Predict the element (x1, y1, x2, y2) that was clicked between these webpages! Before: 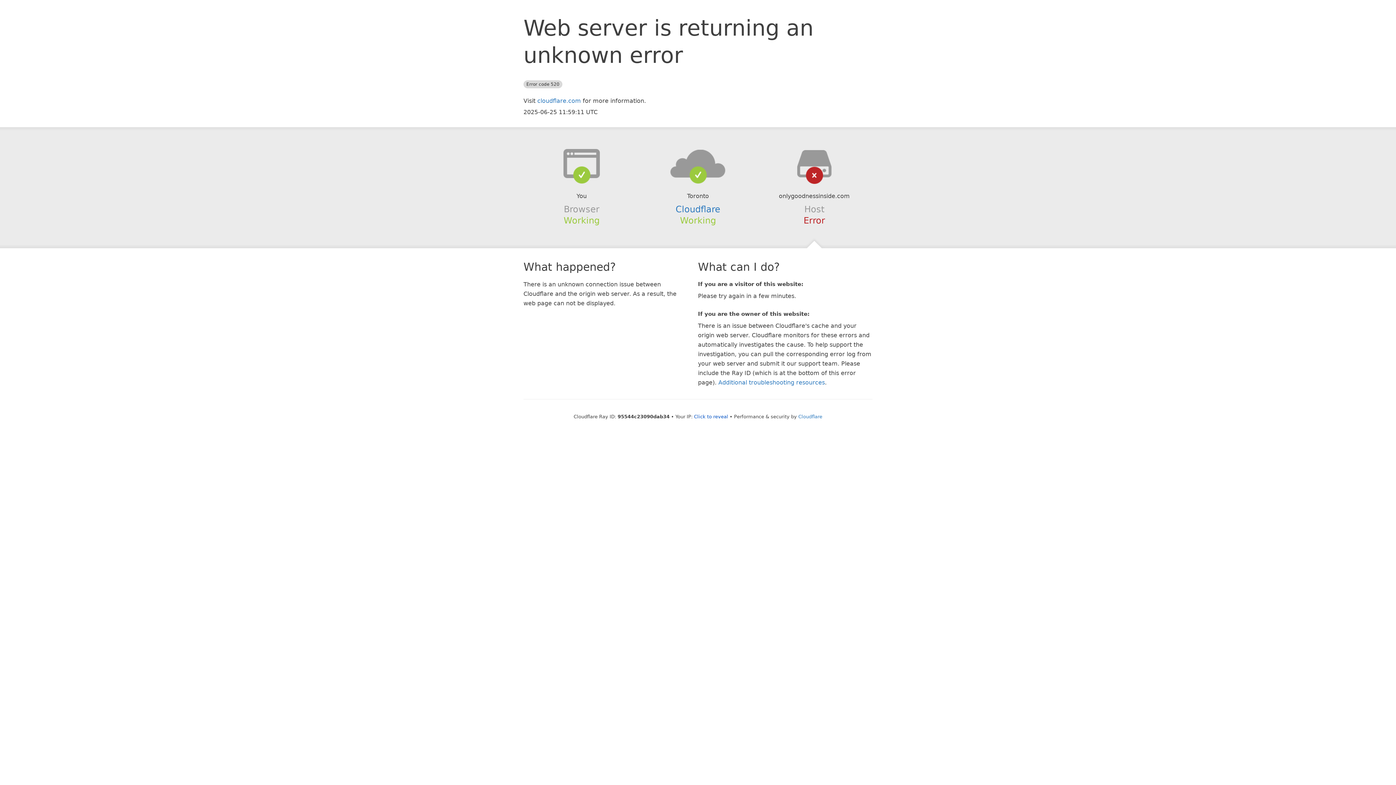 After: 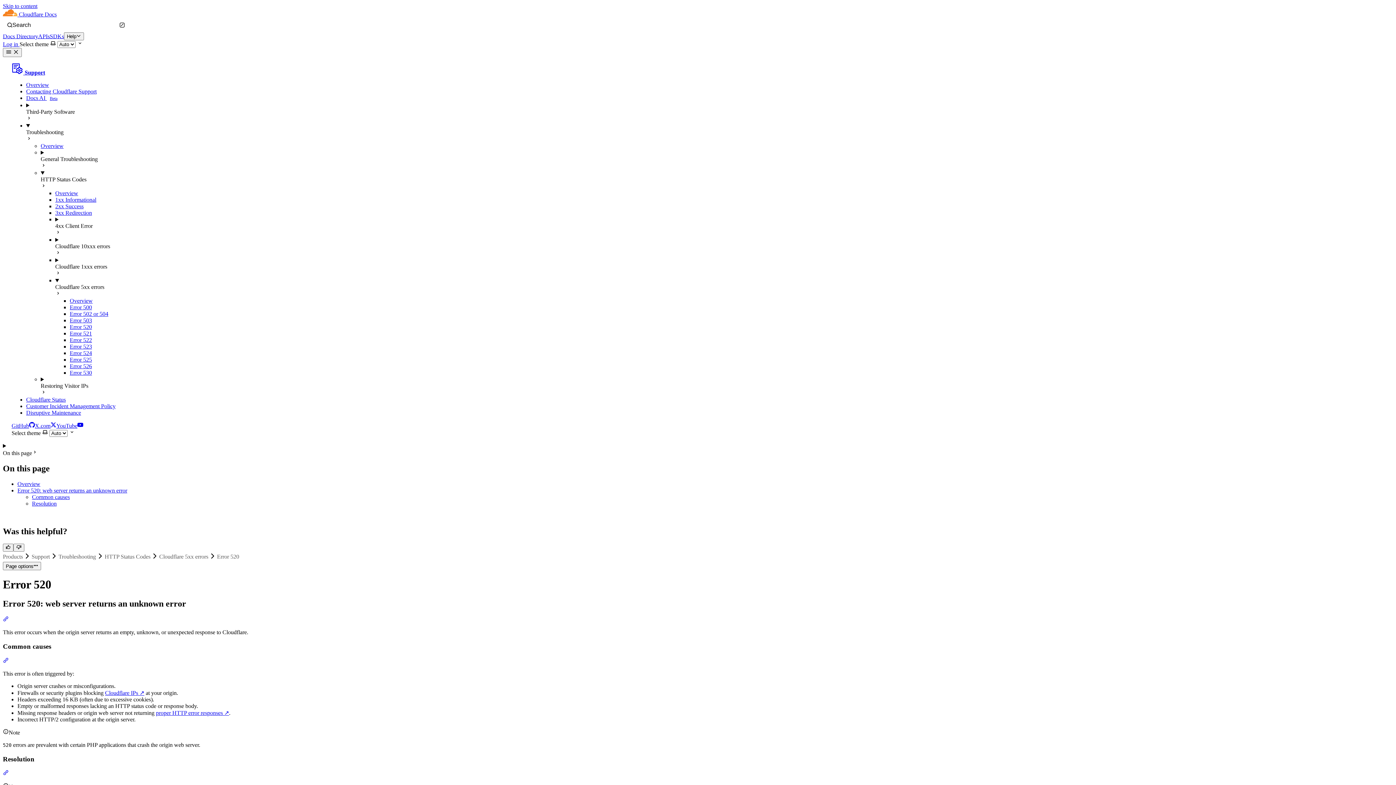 Action: bbox: (718, 379, 825, 386) label: Additional troubleshooting resources